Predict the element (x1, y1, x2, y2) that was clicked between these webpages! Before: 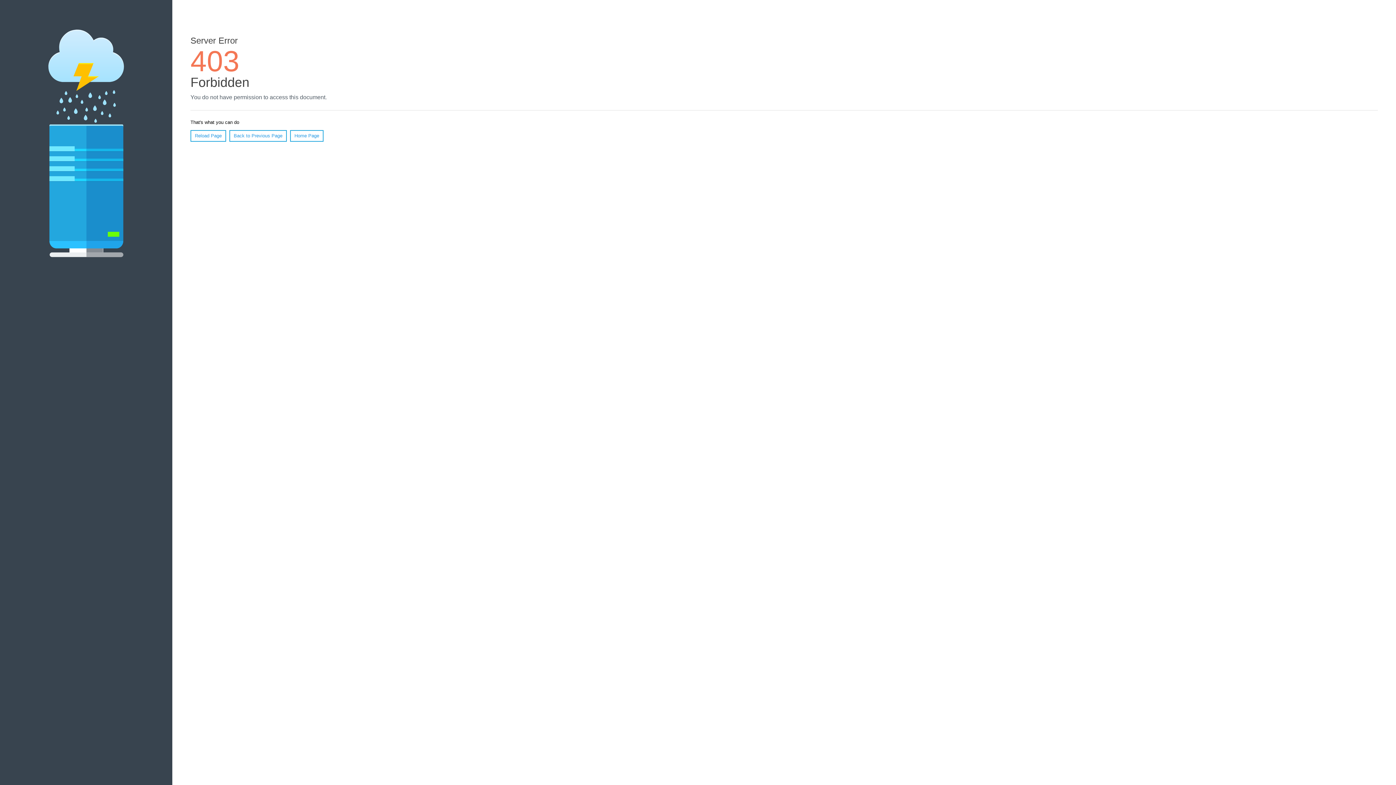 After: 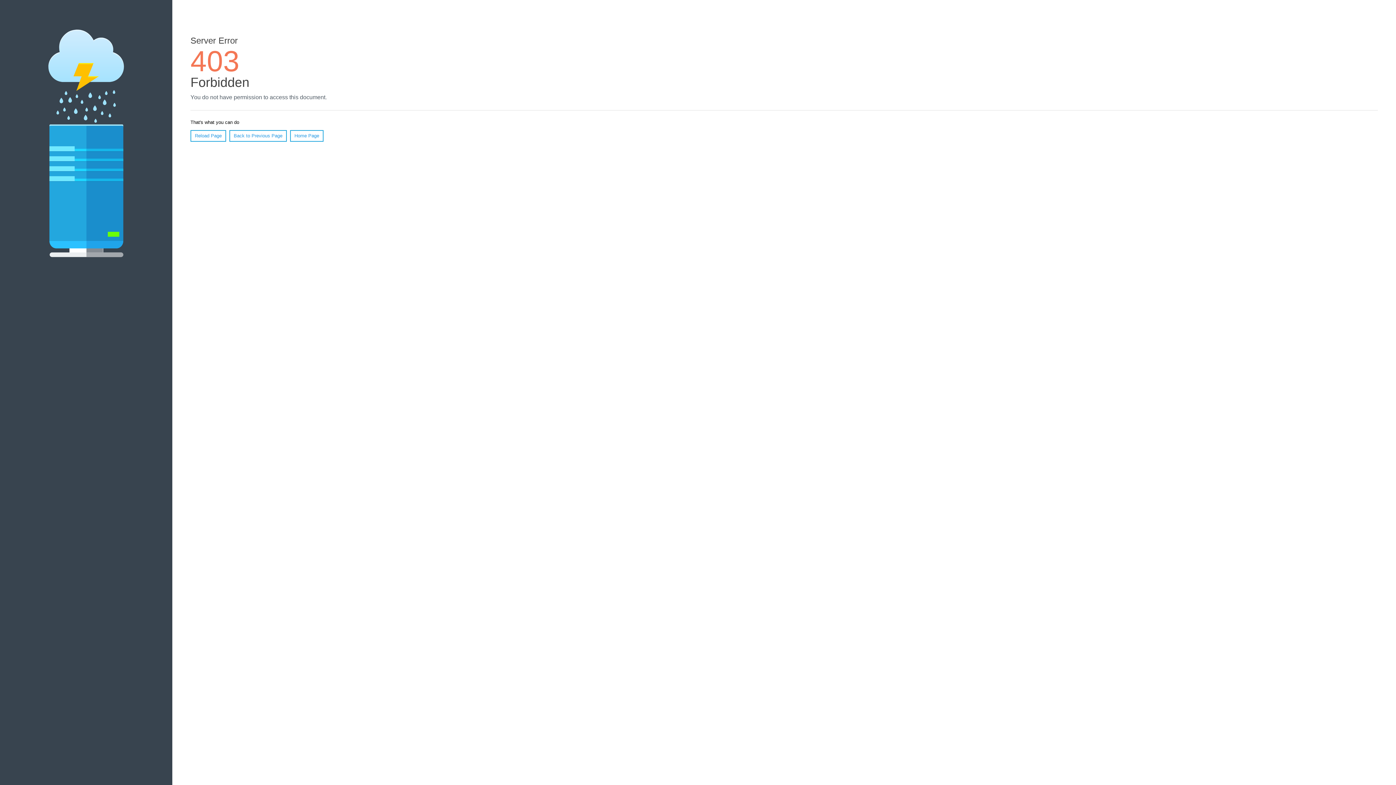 Action: label: Home Page bbox: (290, 130, 323, 141)